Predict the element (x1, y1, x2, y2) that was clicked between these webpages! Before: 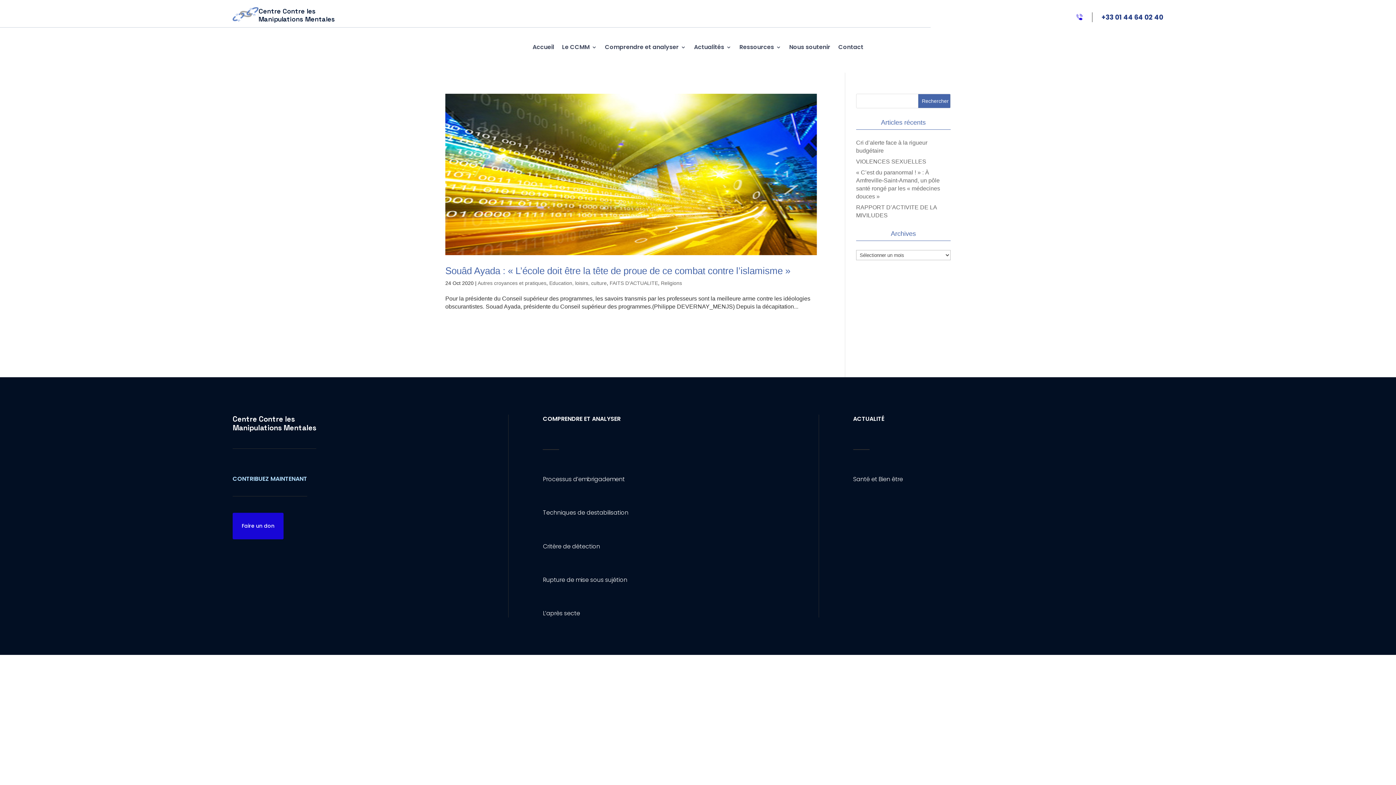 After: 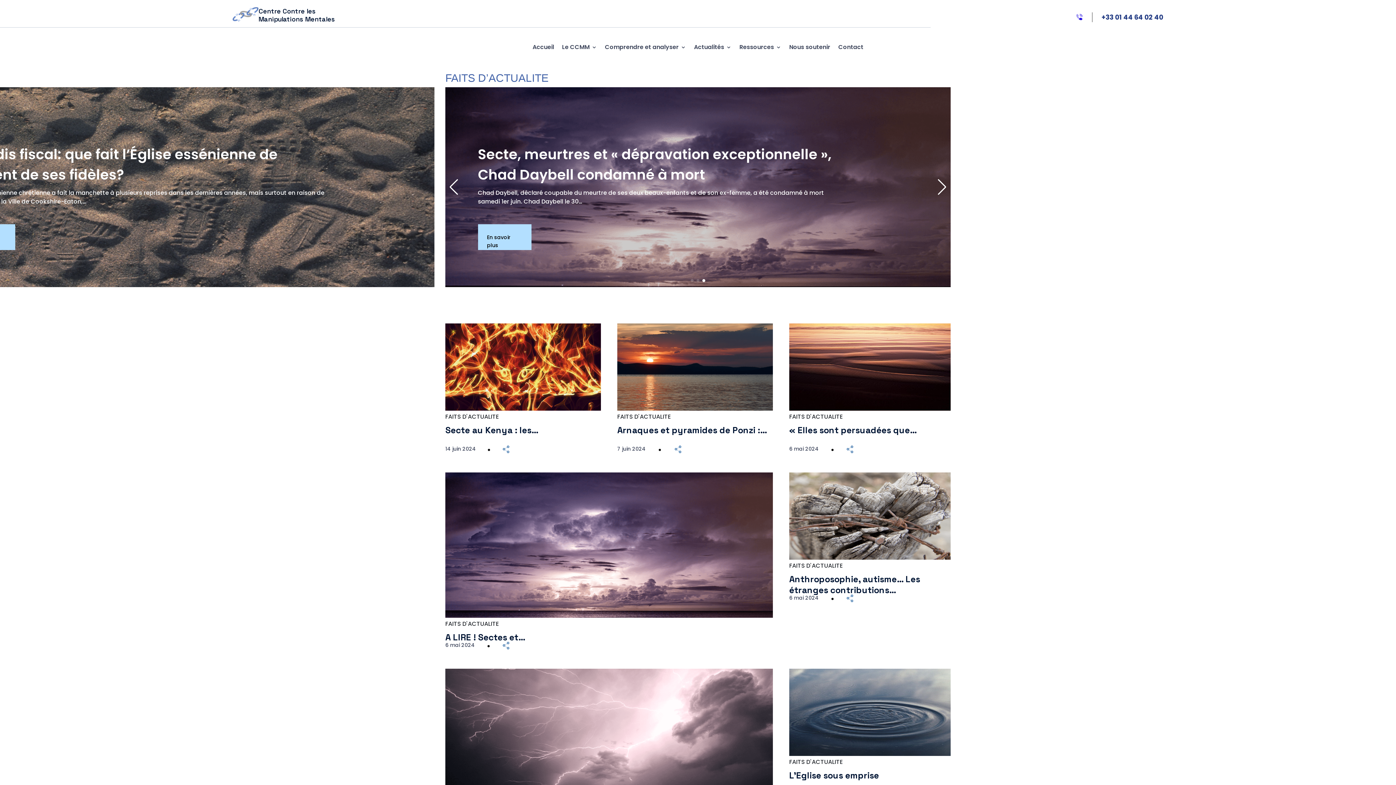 Action: bbox: (609, 280, 658, 286) label: FAITS D'ACTUALITE